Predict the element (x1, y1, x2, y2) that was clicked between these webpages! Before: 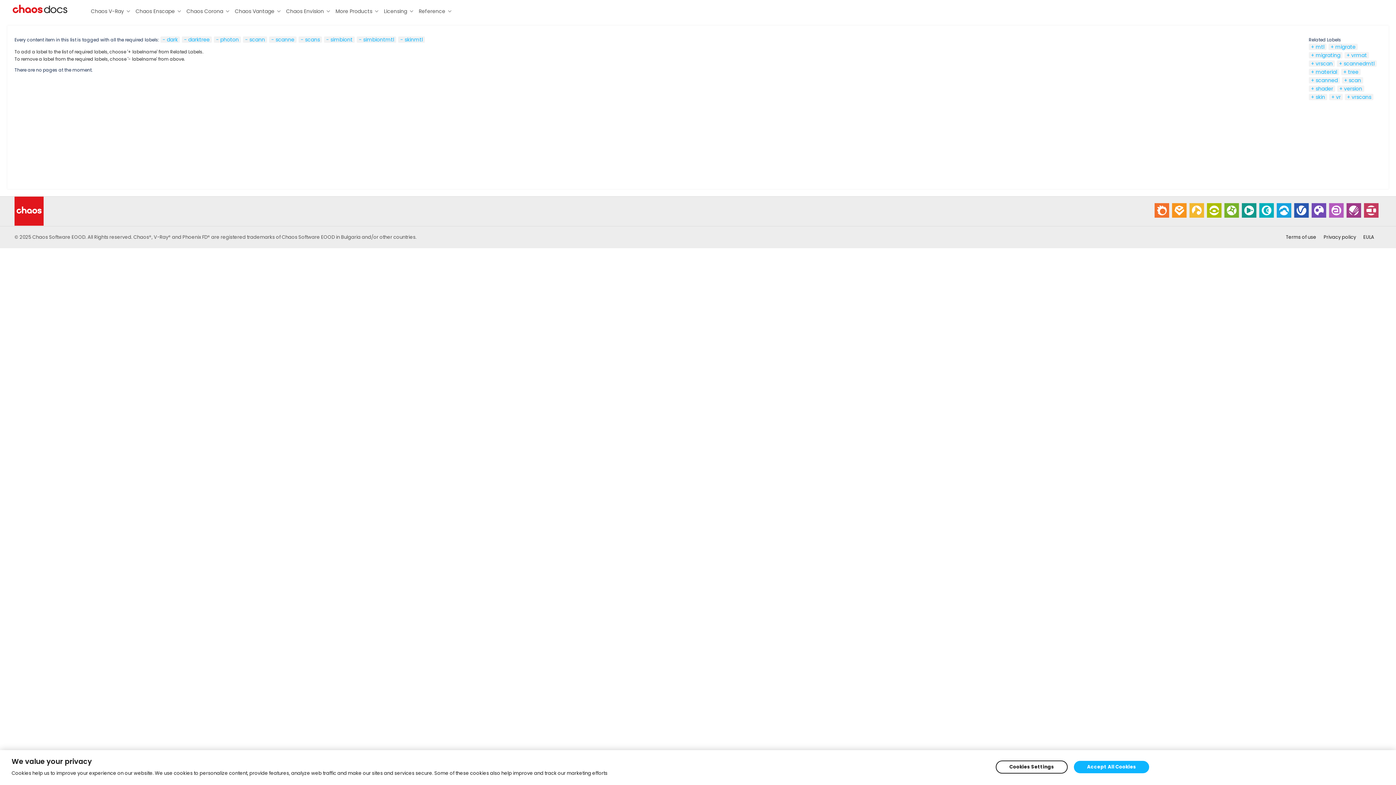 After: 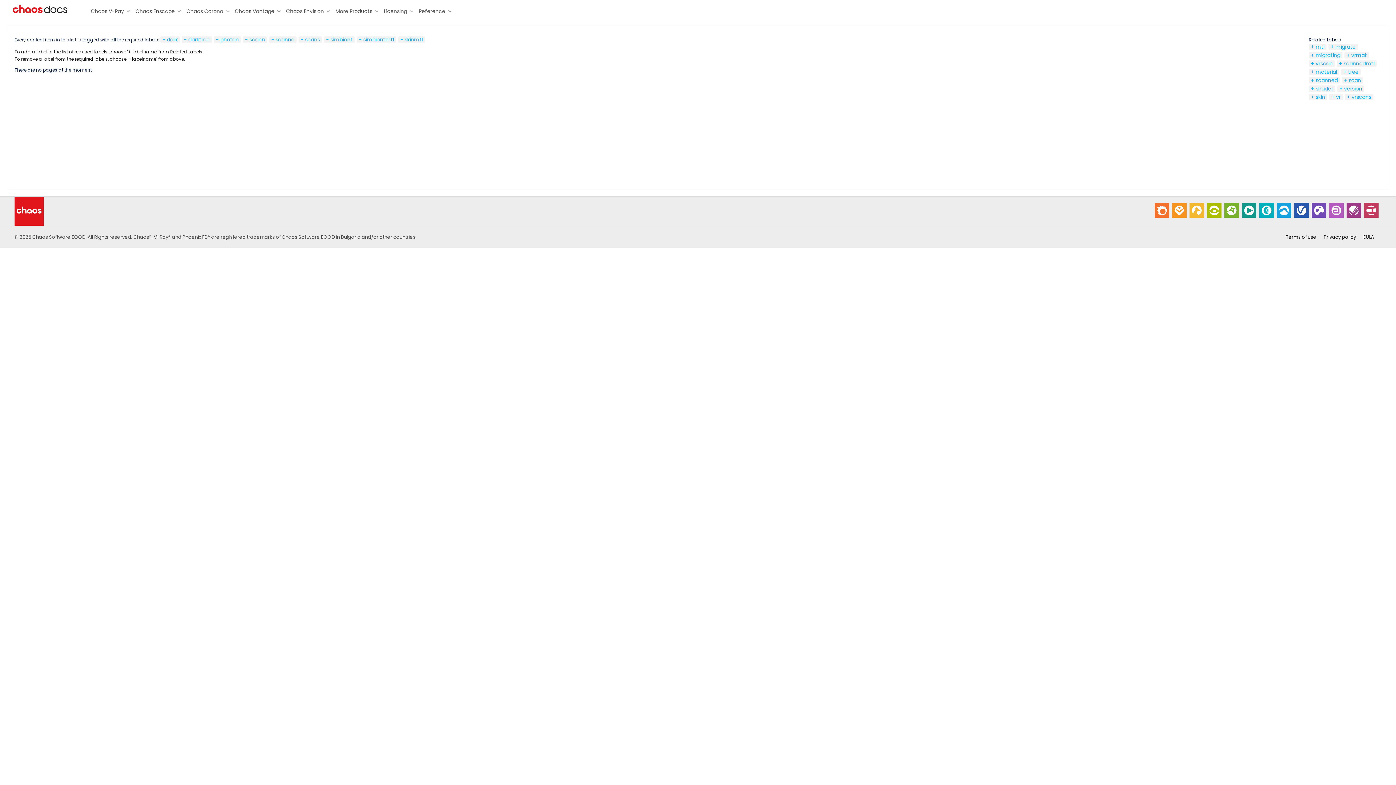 Action: label: Accept All Cookies bbox: (1074, 761, 1149, 773)